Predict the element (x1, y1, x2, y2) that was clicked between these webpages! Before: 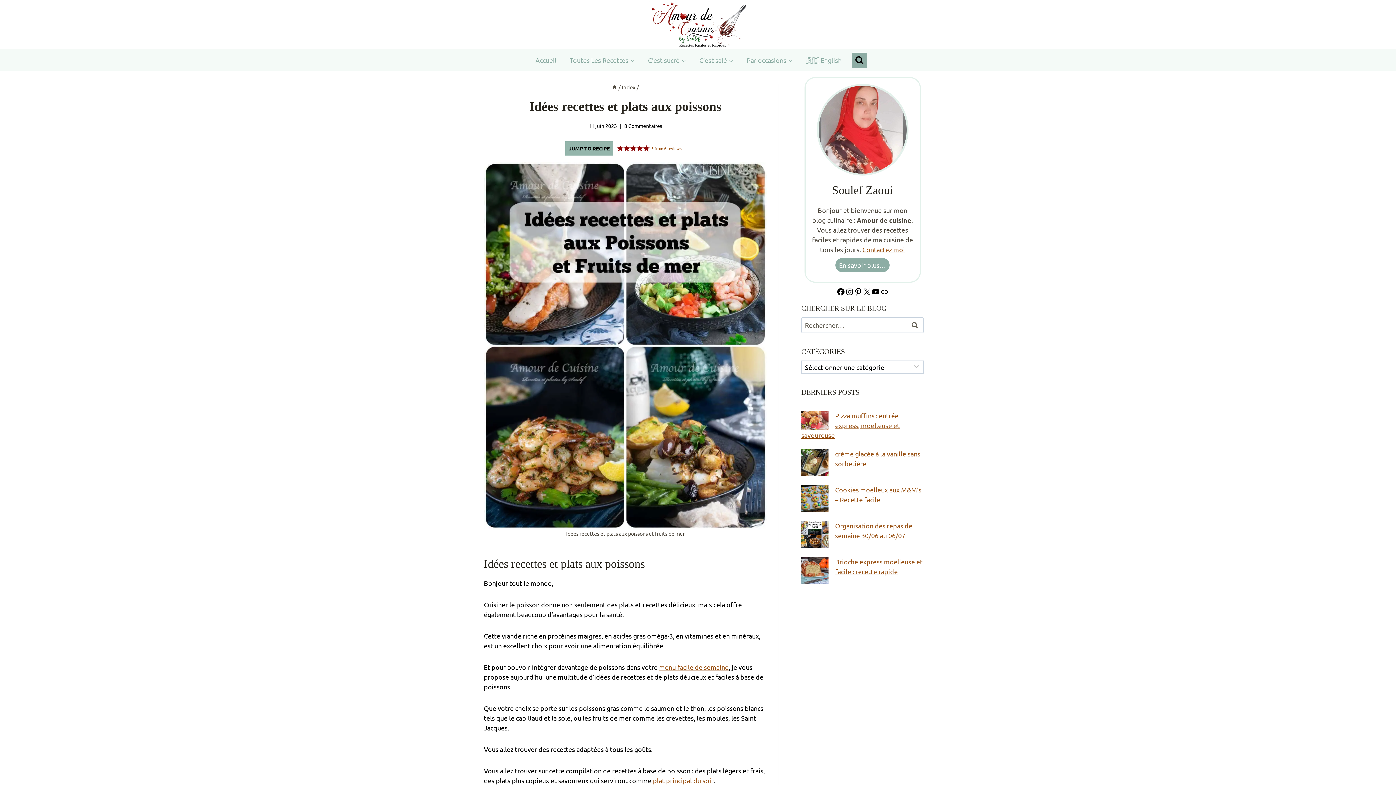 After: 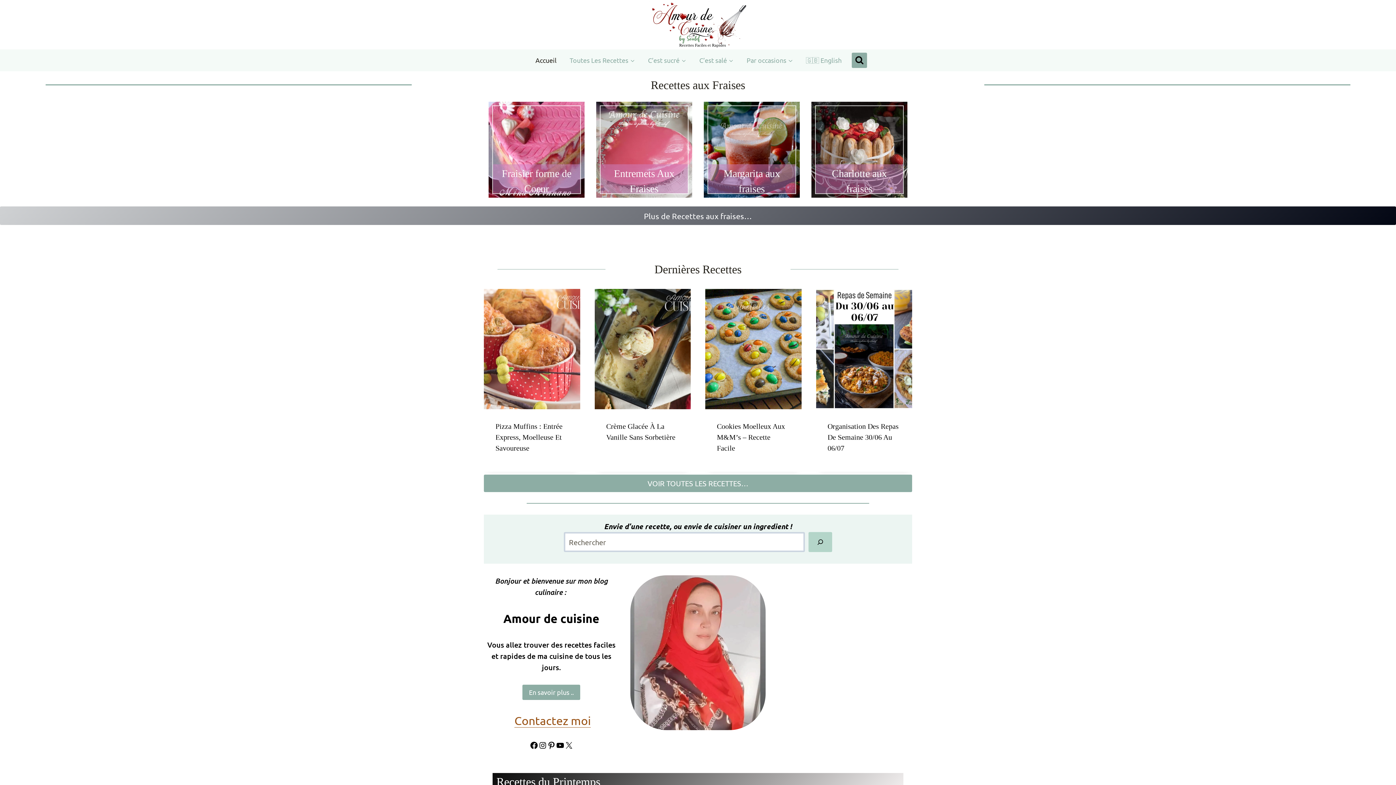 Action: label: Accueil bbox: (529, 51, 563, 69)